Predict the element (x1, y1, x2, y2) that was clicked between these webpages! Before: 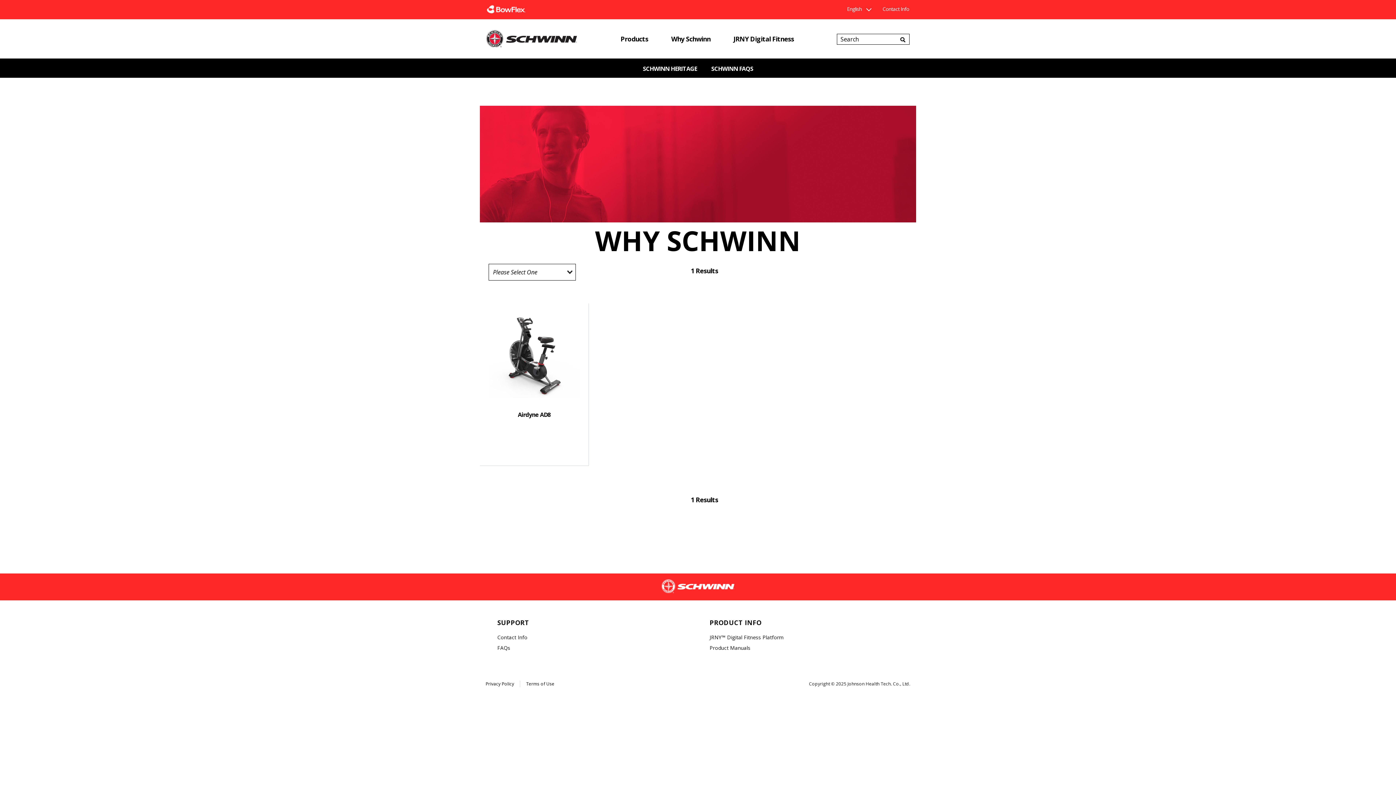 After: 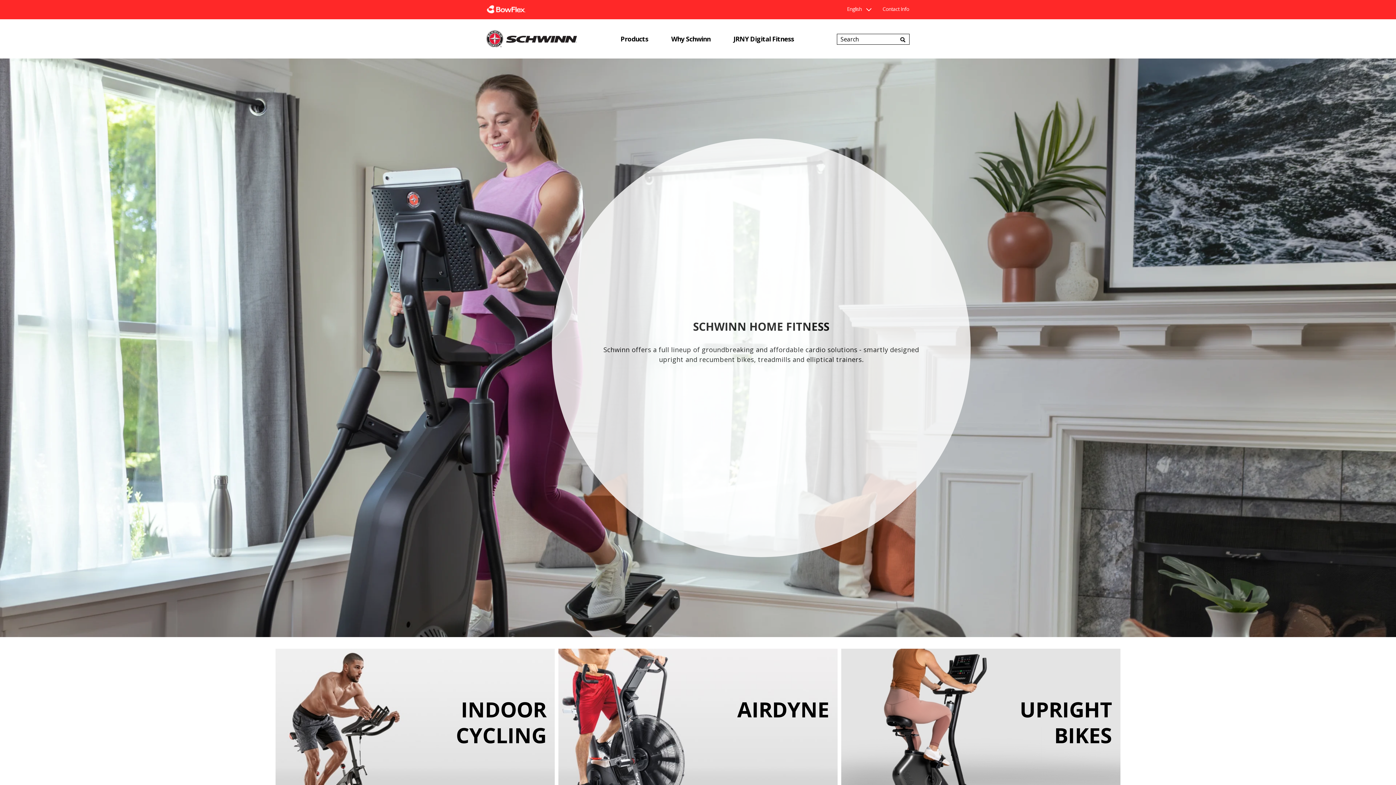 Action: label: Homepage bbox: (486, 30, 577, 47)